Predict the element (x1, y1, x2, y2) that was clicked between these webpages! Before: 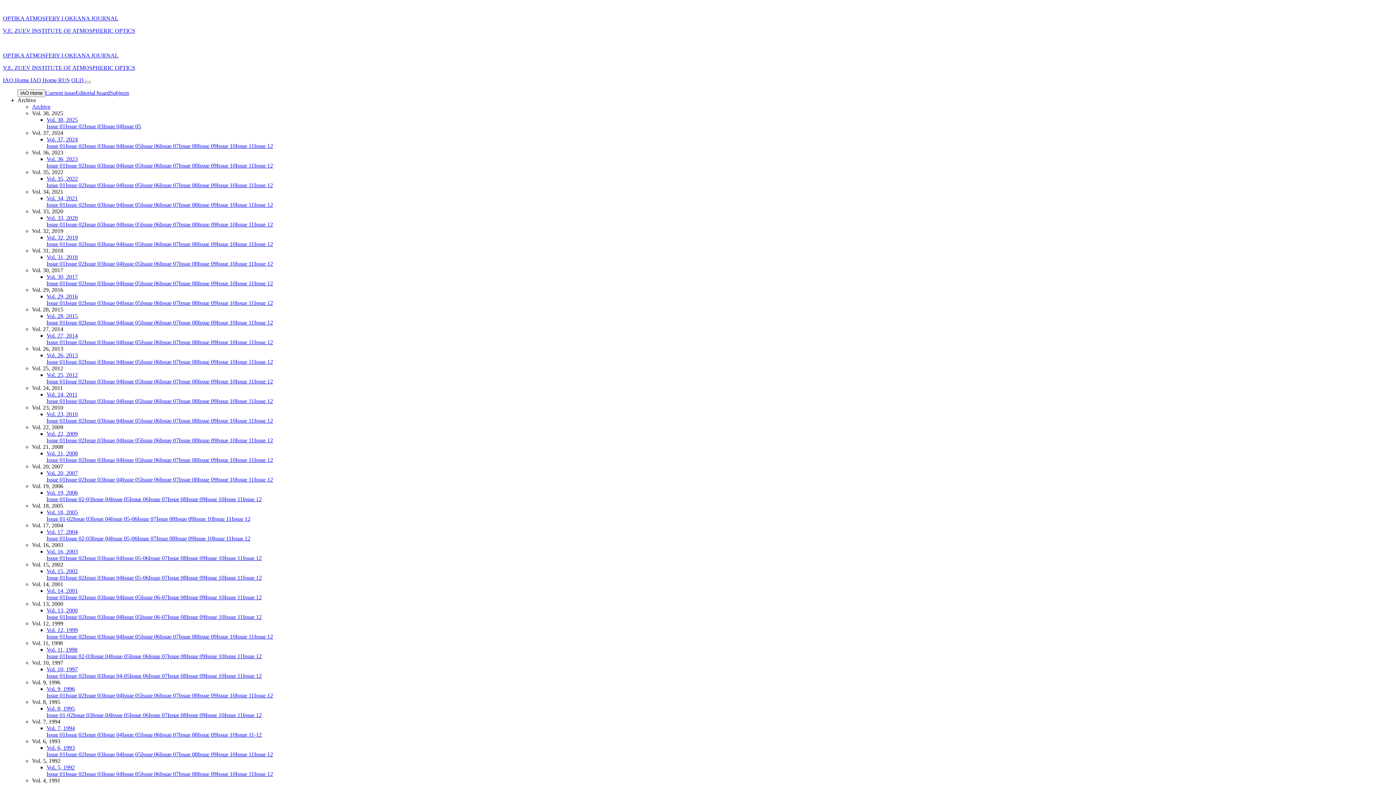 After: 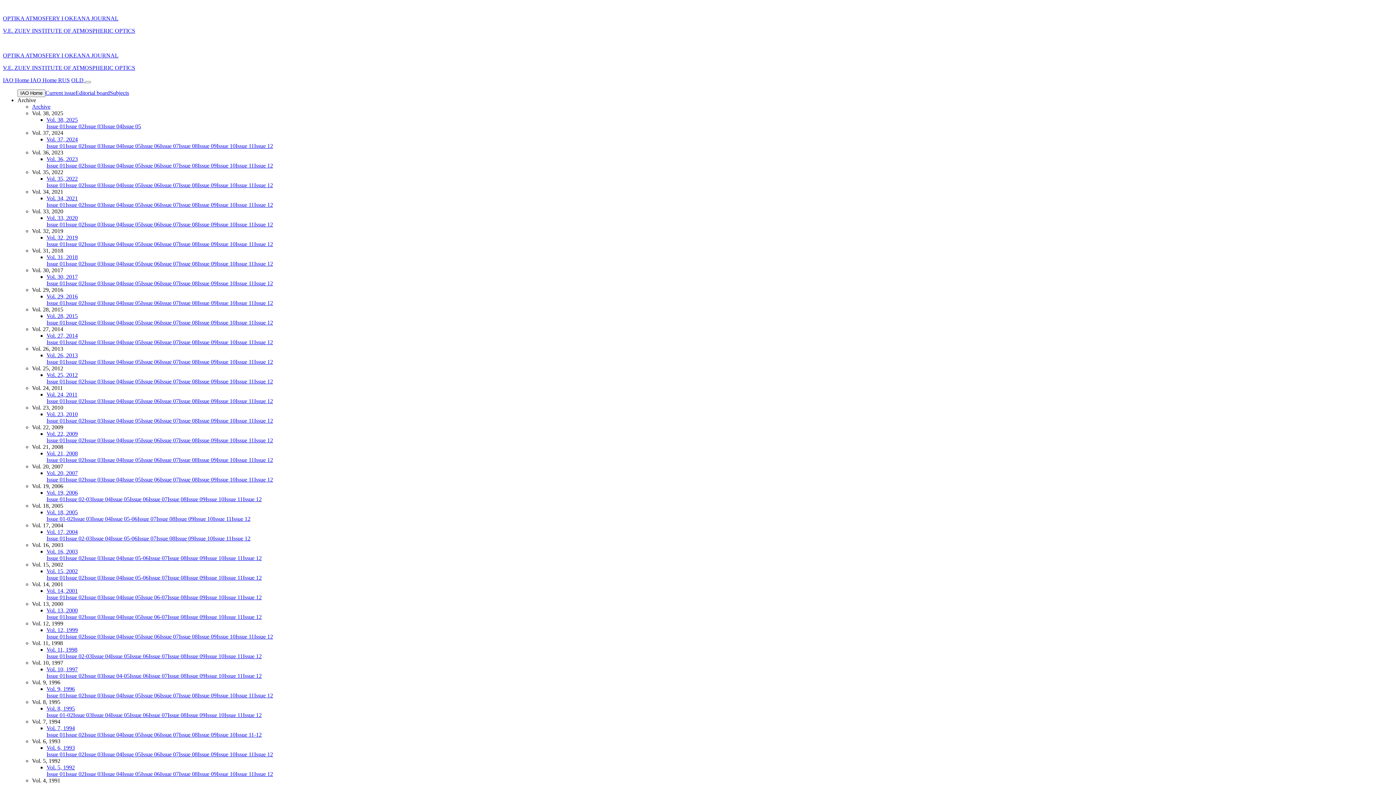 Action: bbox: (216, 300, 235, 306) label: Issue 10